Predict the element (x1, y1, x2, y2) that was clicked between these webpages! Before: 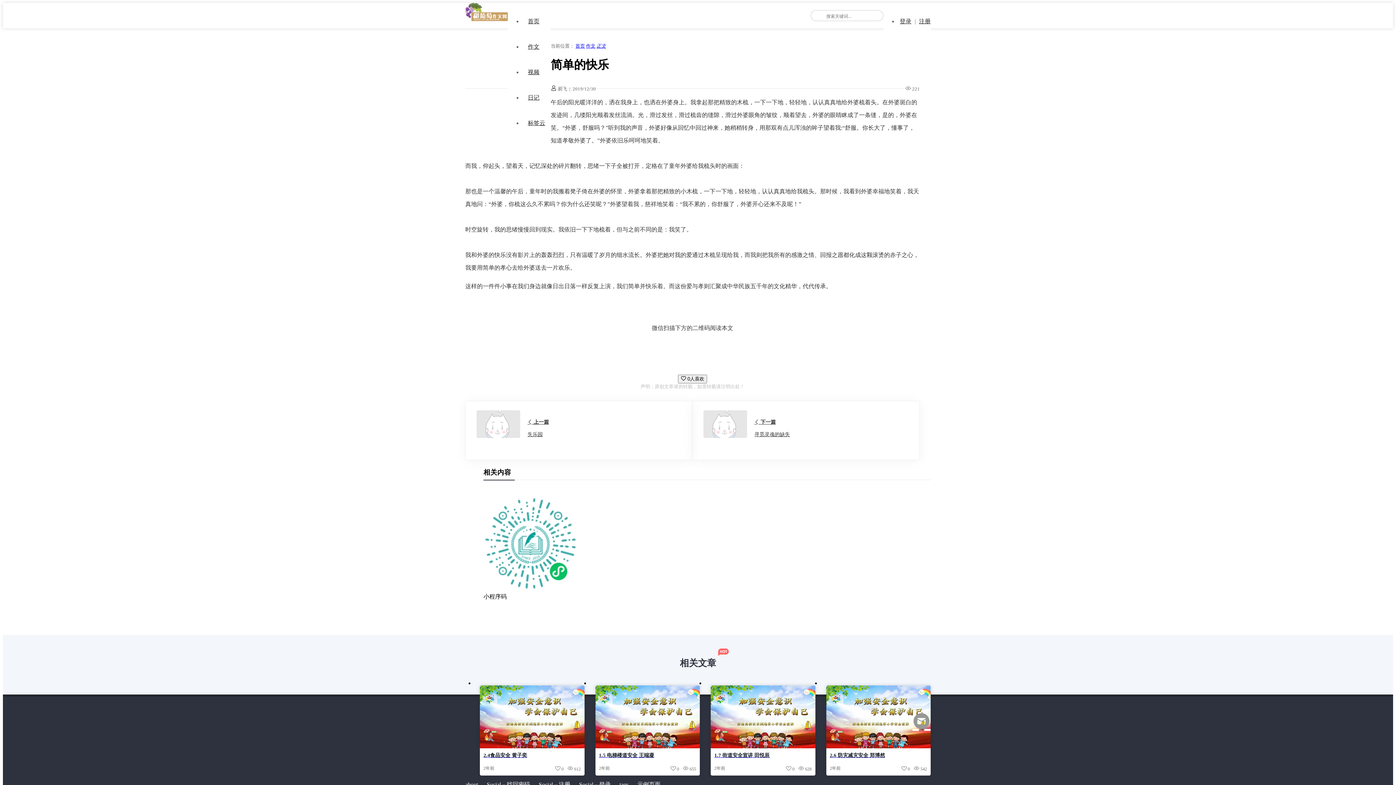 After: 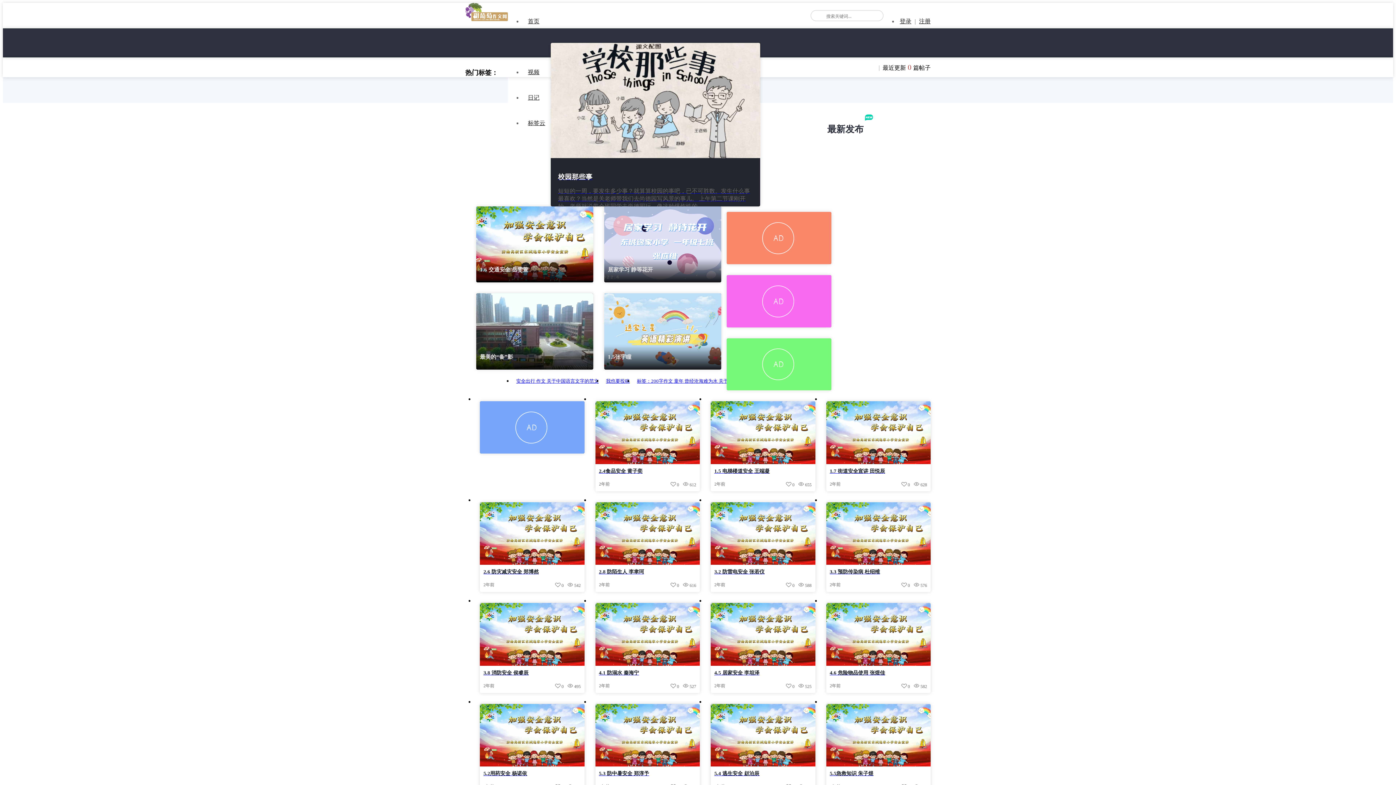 Action: label: 首页 bbox: (522, 18, 545, 24)